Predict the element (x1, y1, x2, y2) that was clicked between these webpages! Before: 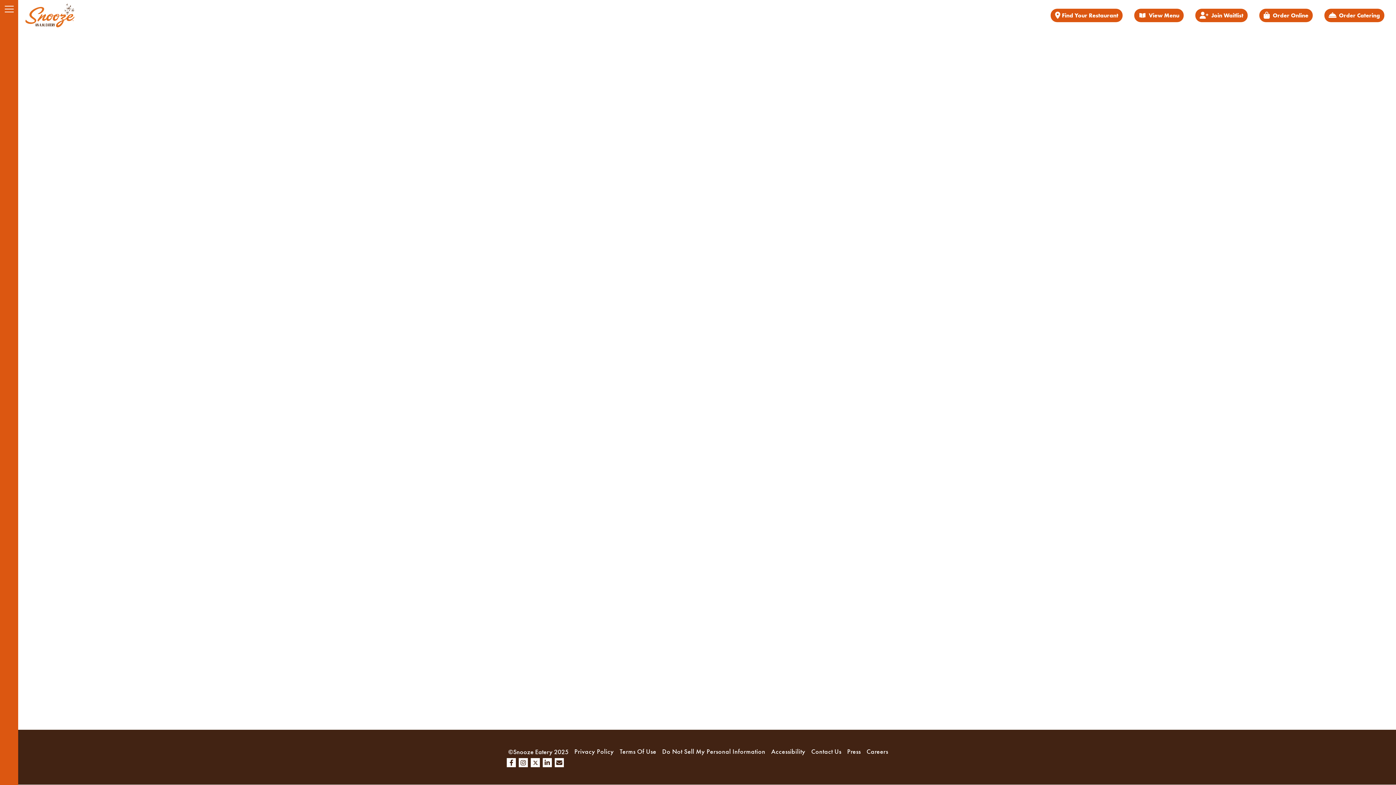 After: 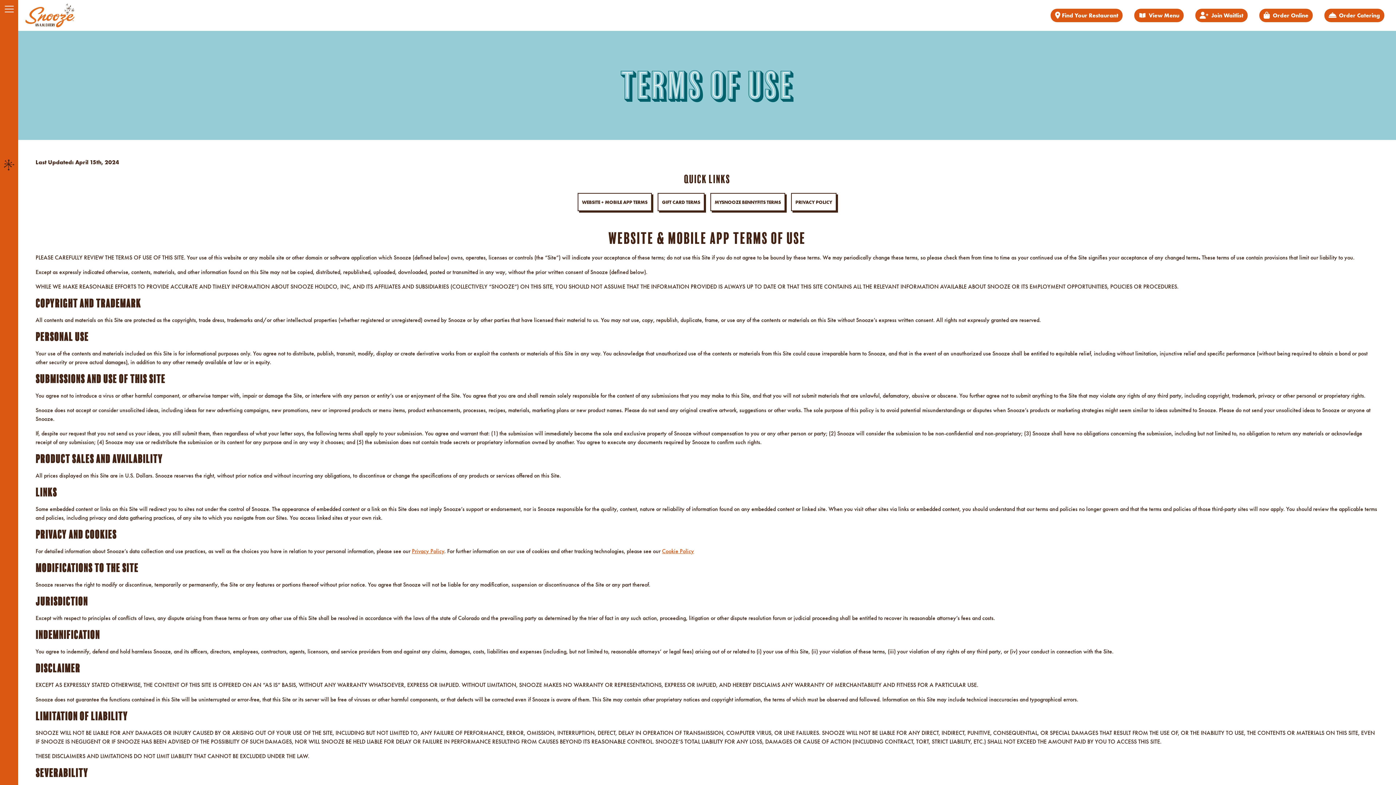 Action: bbox: (616, 746, 659, 757) label: Terms Of Use